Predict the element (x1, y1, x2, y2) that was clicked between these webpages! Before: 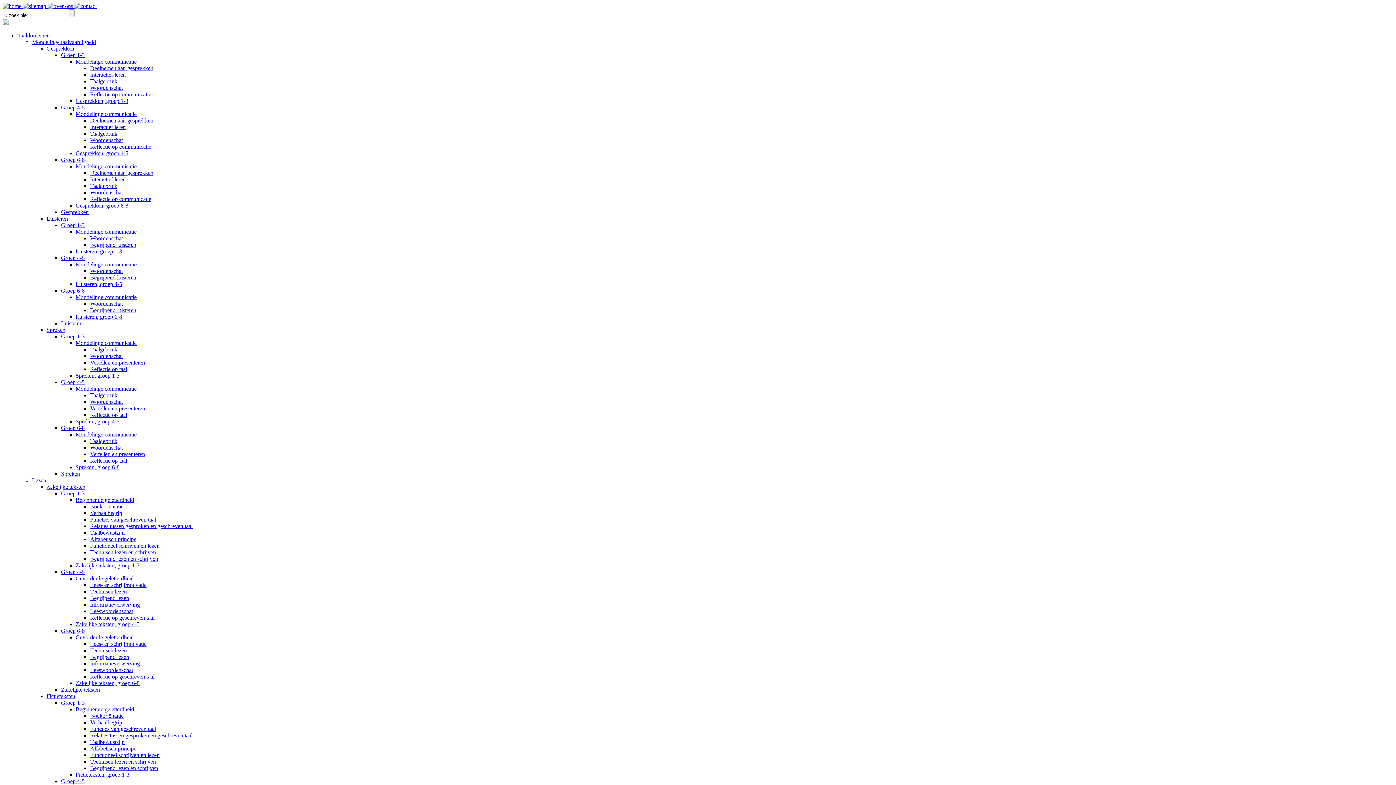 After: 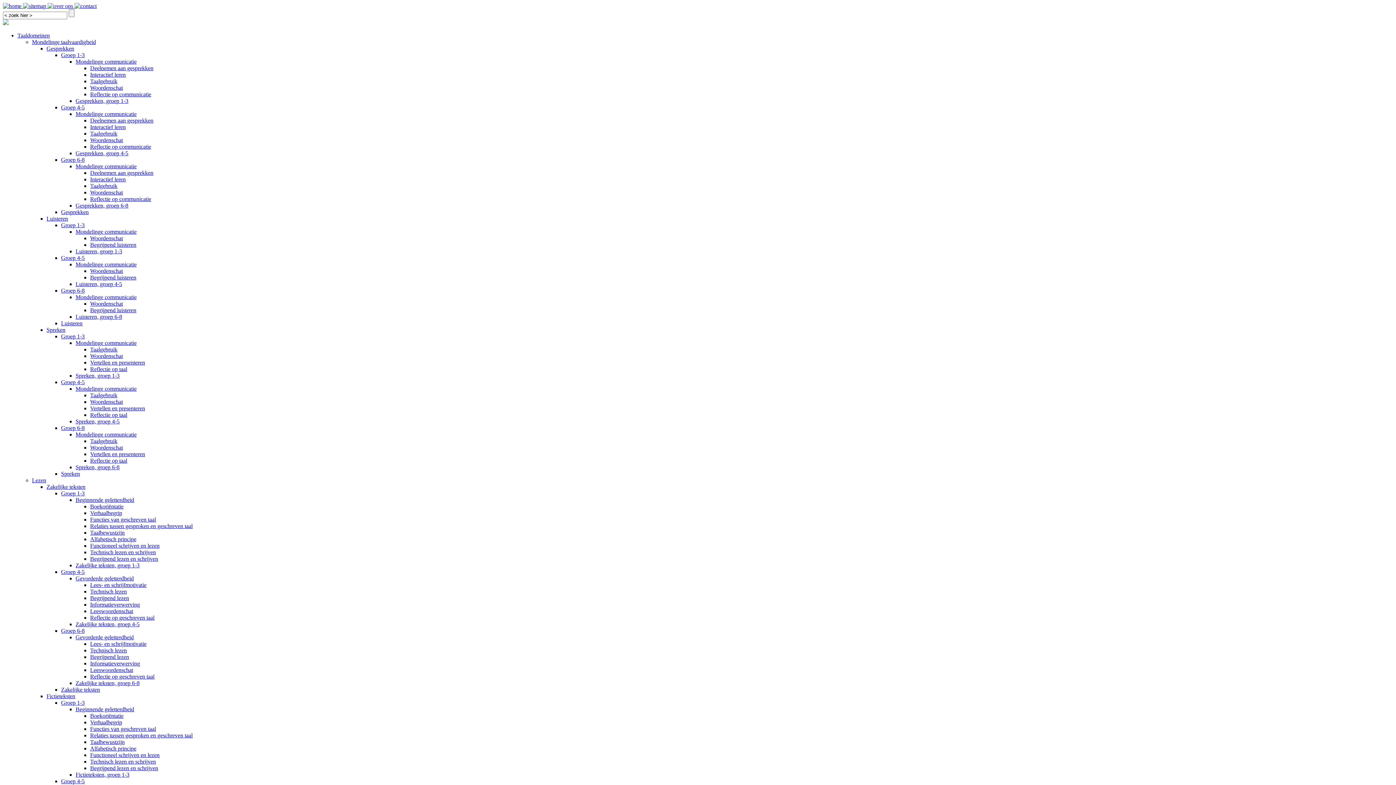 Action: bbox: (2, 2, 22, 9) label:  